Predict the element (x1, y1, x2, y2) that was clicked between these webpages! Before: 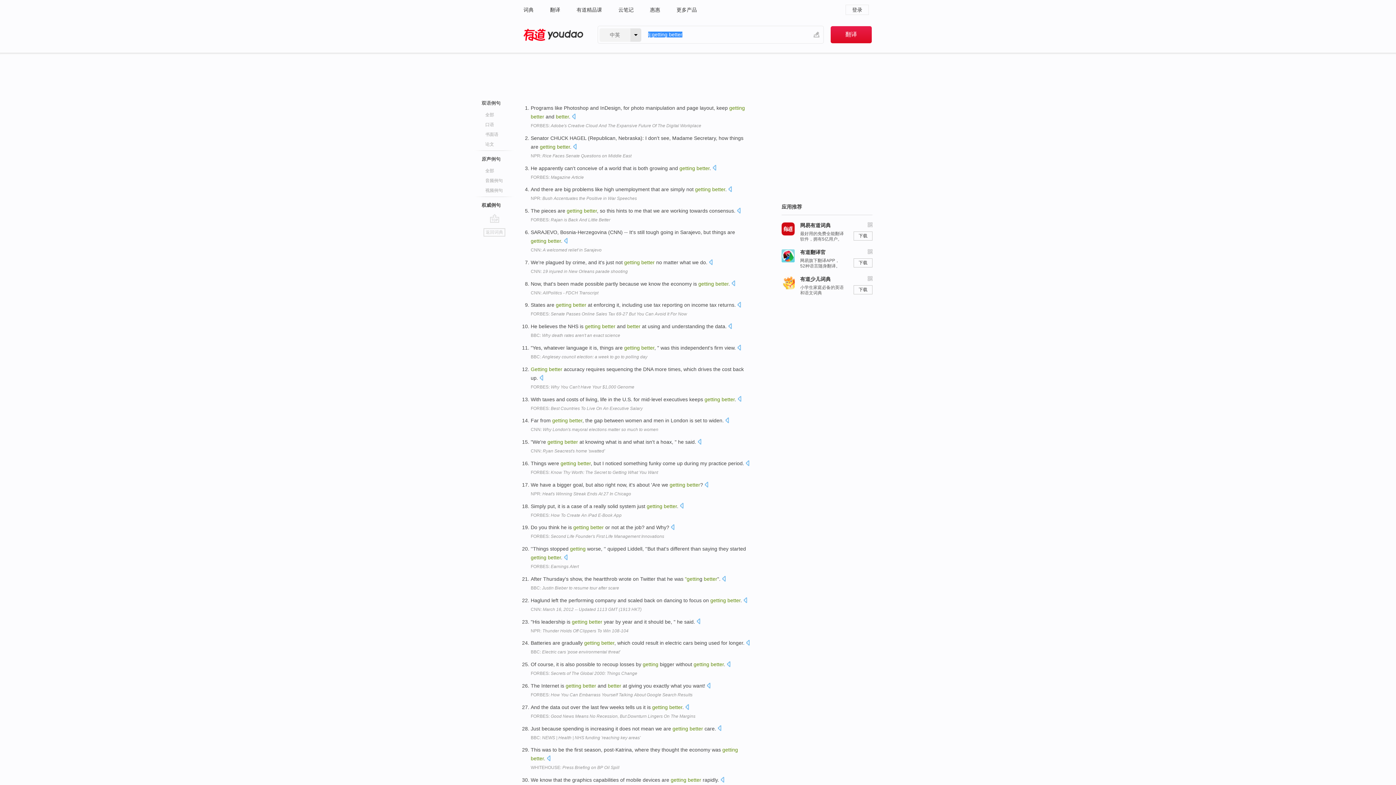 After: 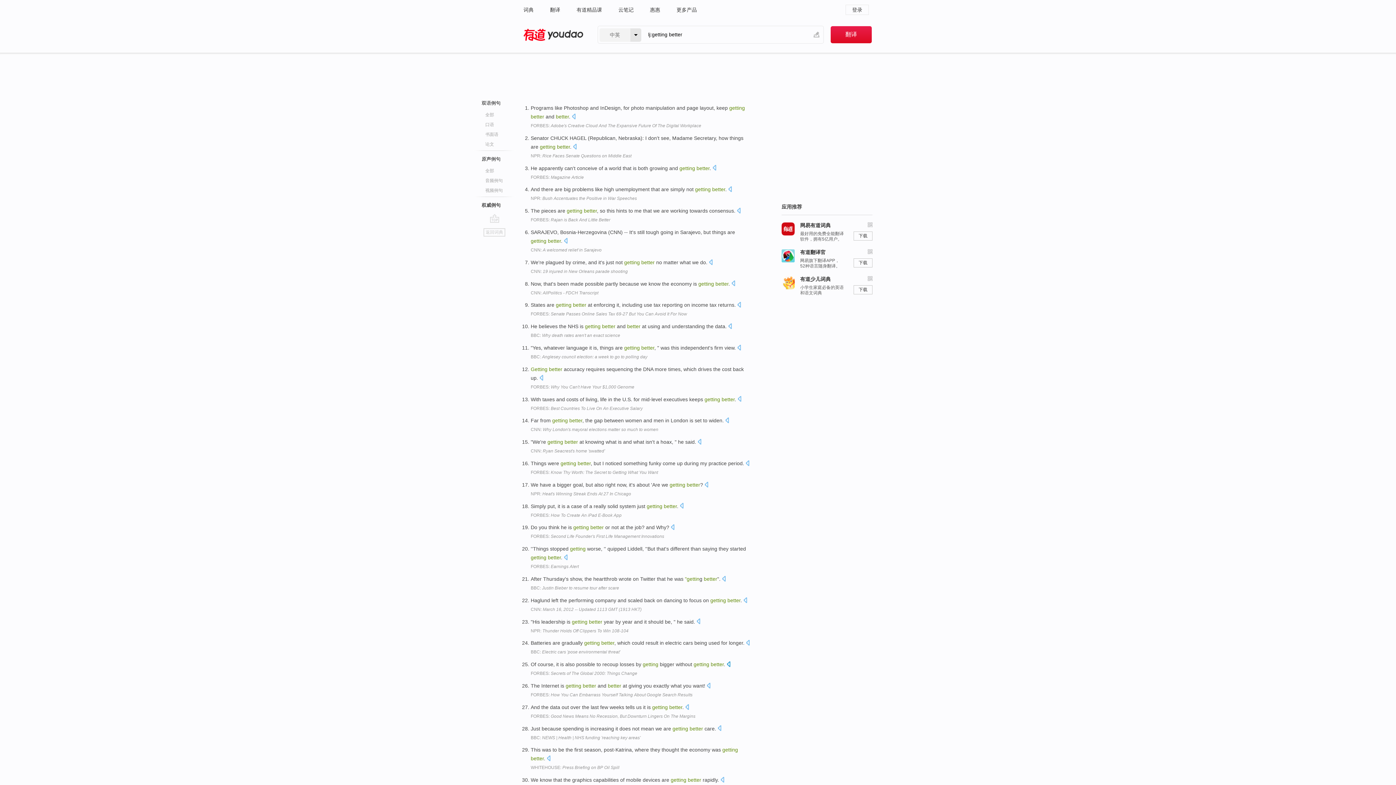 Action: bbox: (726, 661, 730, 669)